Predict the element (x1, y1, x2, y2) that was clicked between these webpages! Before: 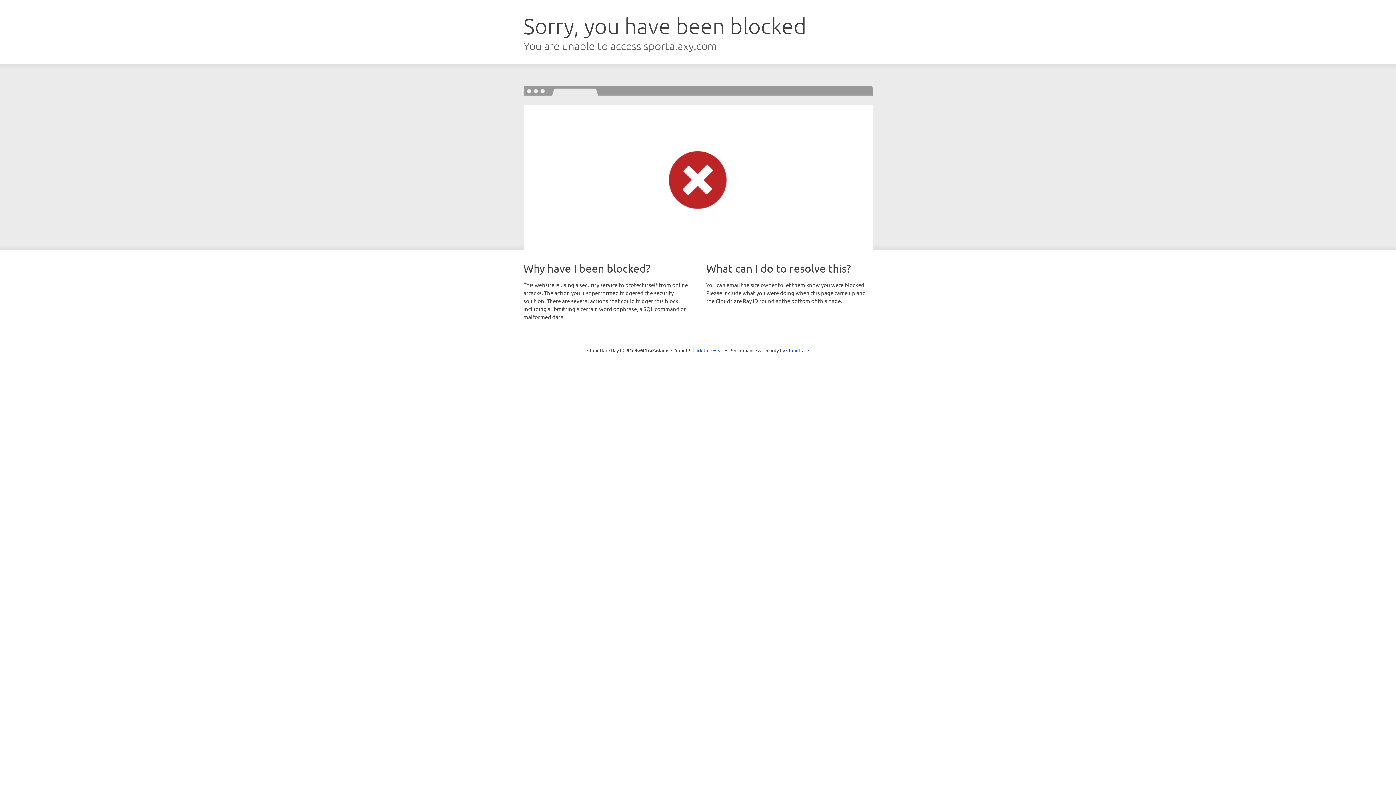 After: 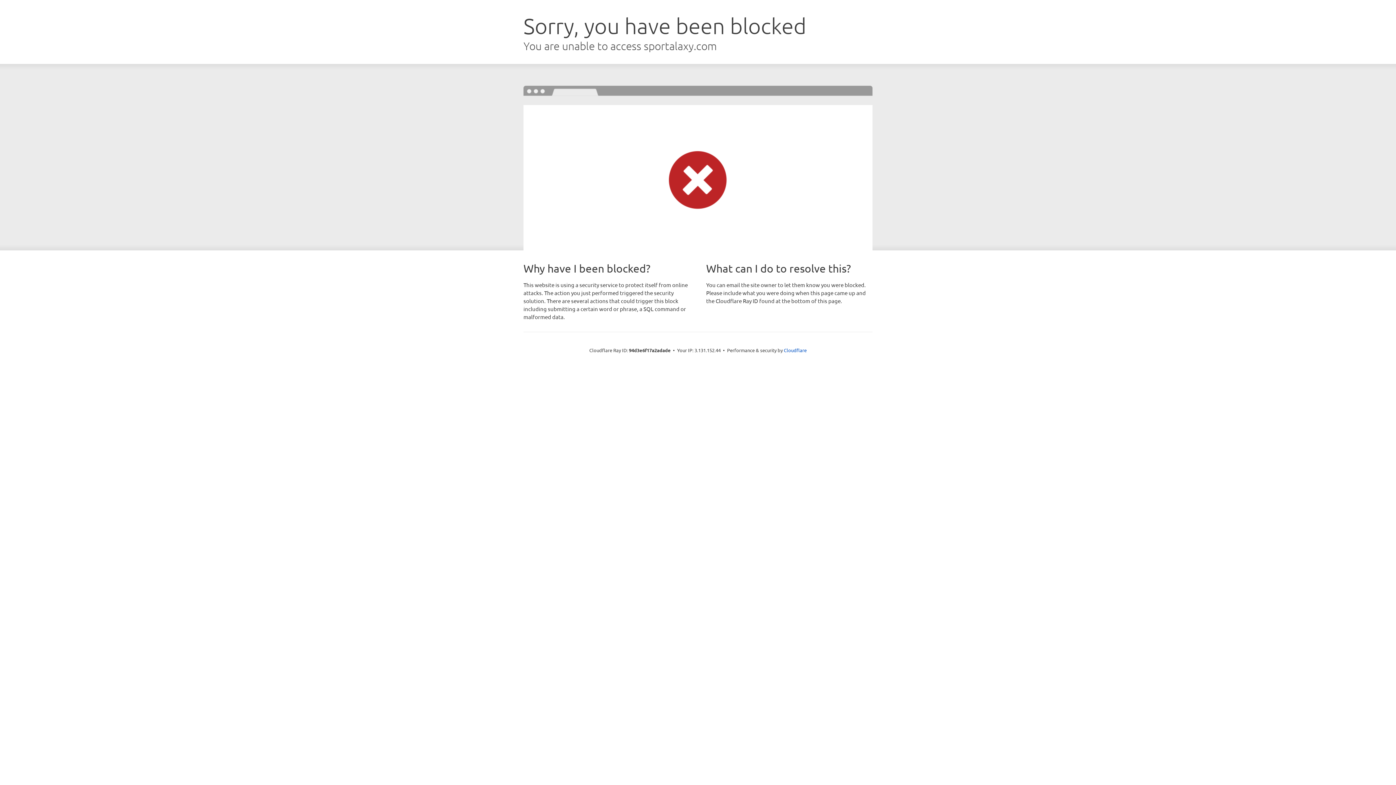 Action: label: Click to reveal bbox: (692, 346, 723, 353)